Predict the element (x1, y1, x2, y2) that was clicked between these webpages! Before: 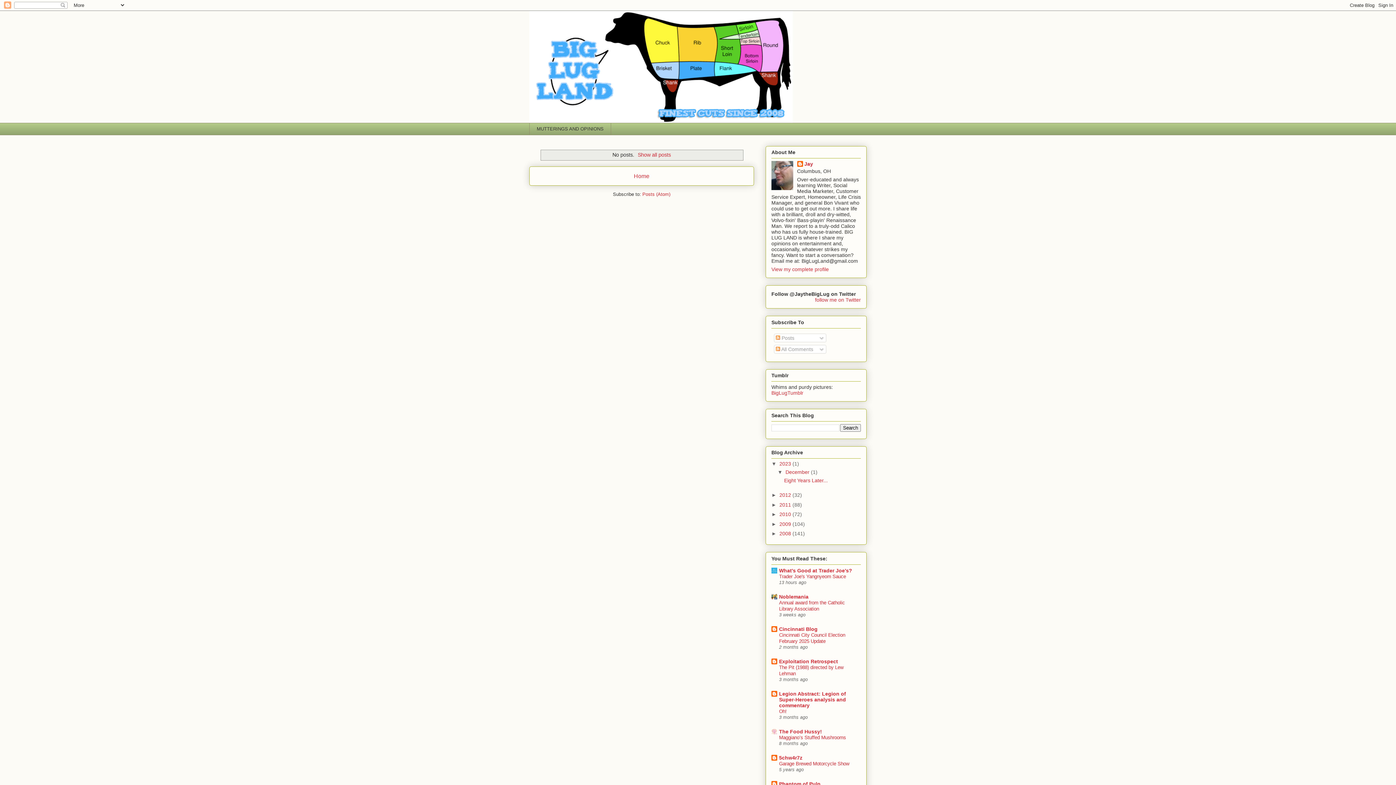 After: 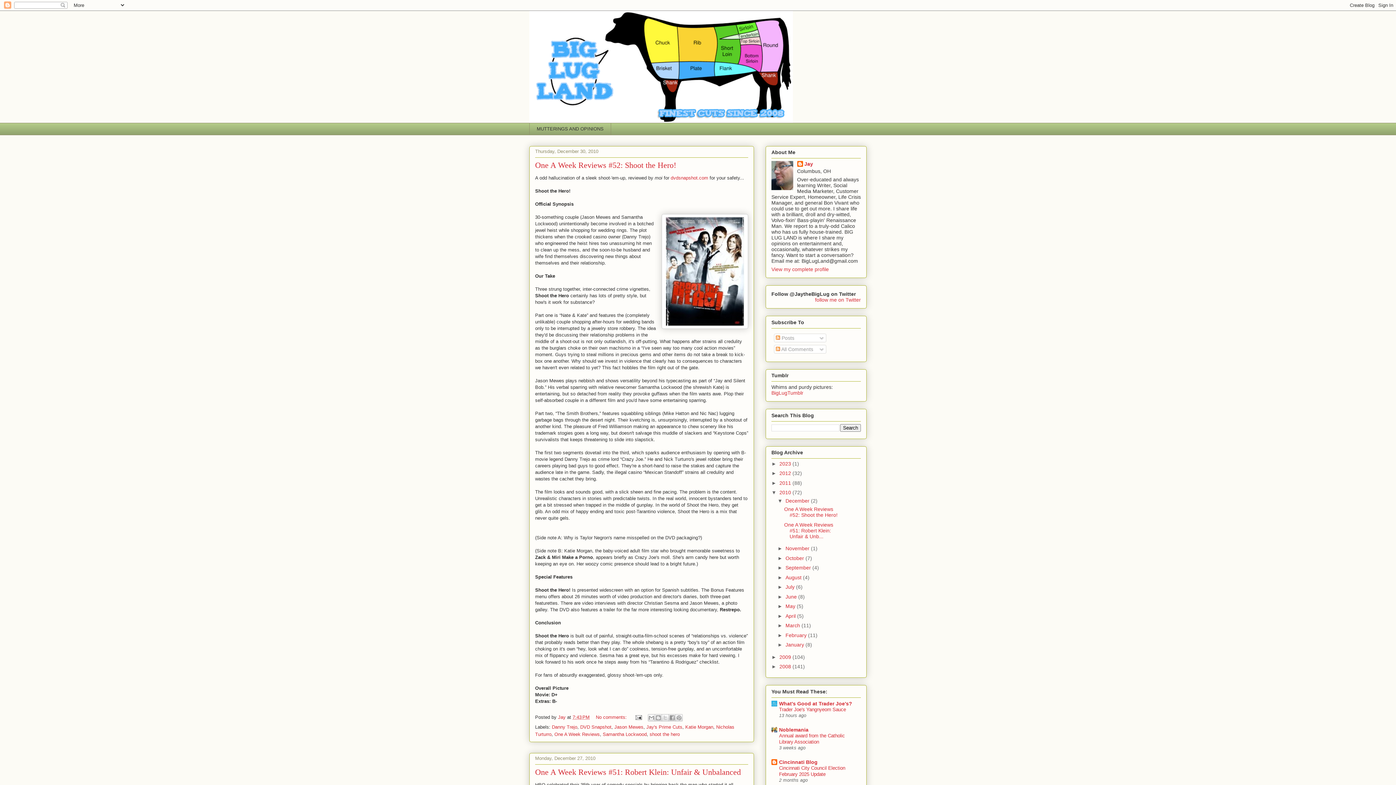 Action: label: 2010  bbox: (779, 511, 792, 517)